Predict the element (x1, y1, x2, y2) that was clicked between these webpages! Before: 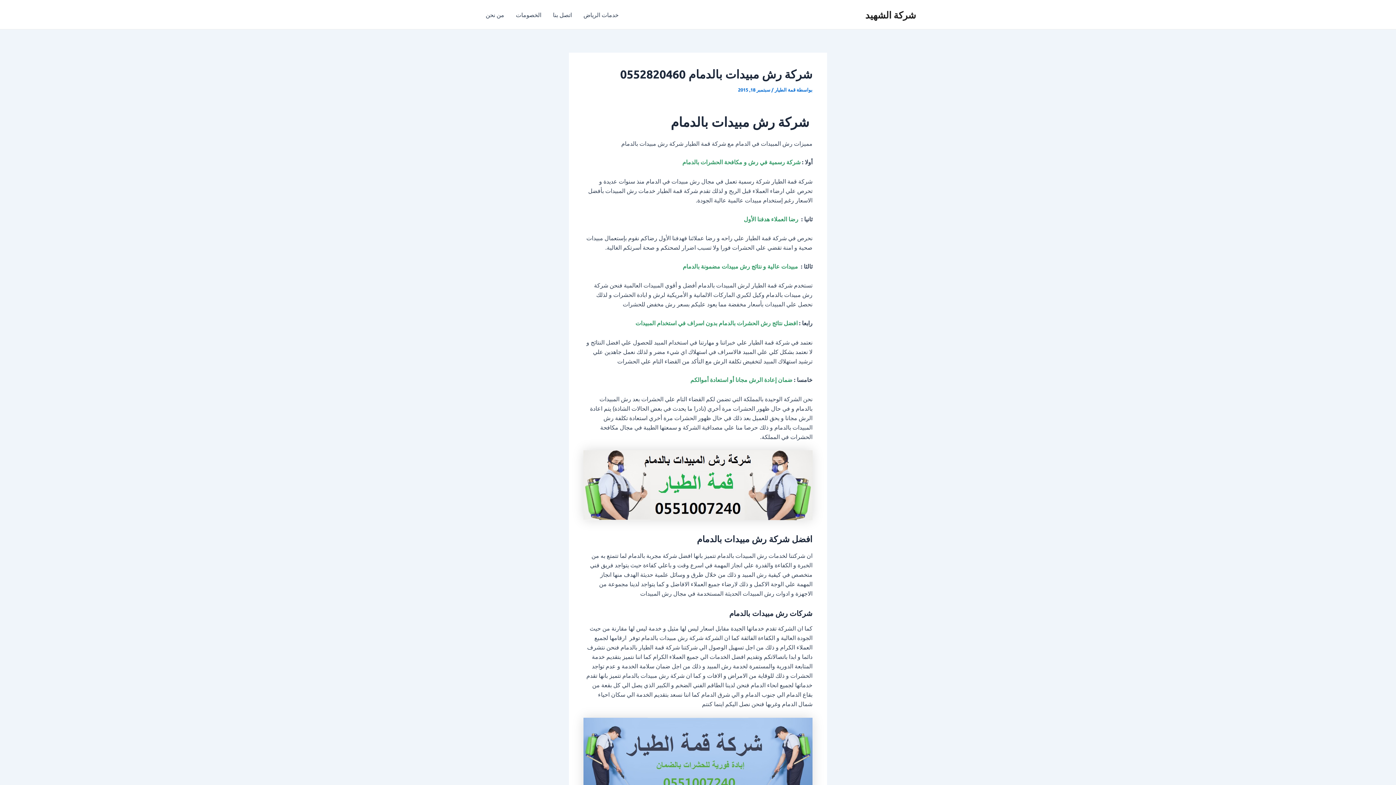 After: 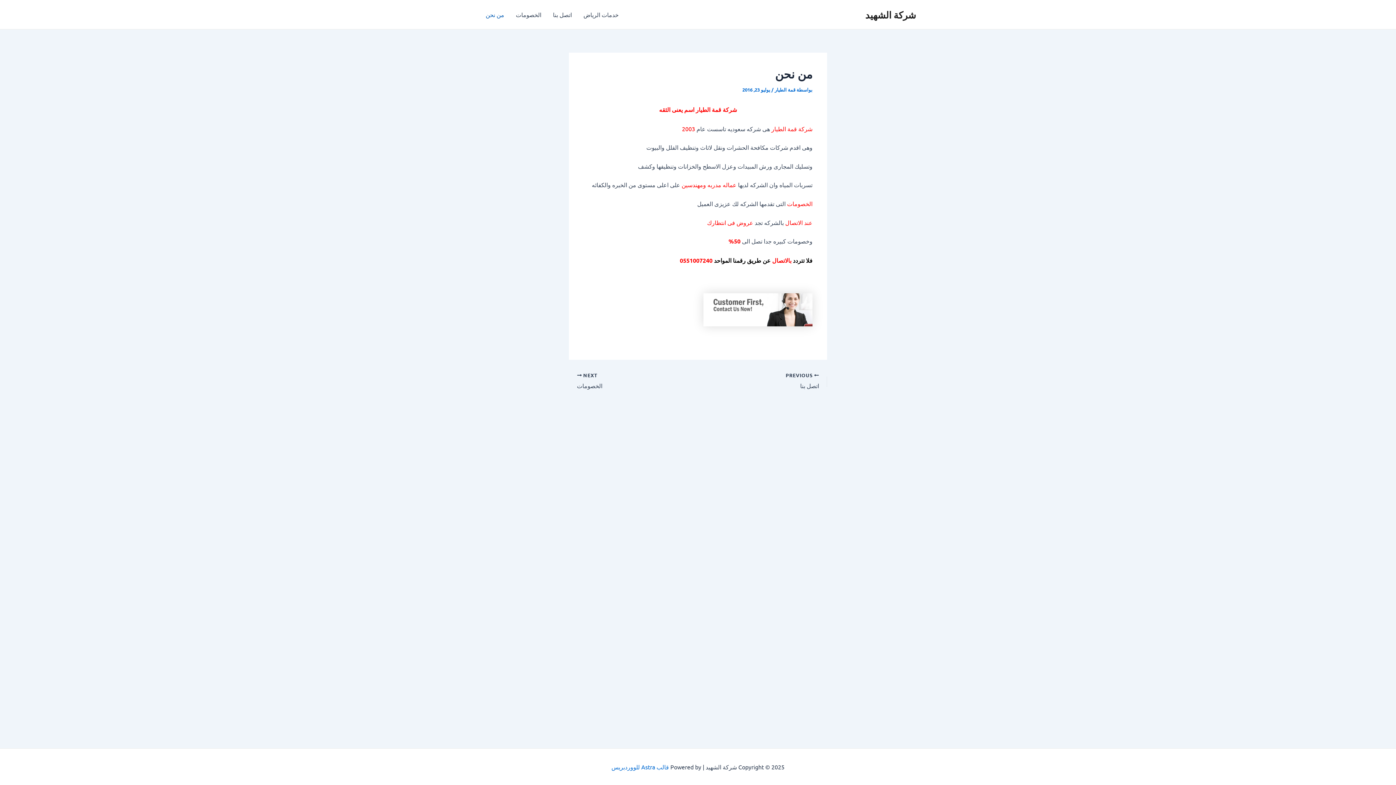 Action: label: من نحن bbox: (480, 0, 510, 29)